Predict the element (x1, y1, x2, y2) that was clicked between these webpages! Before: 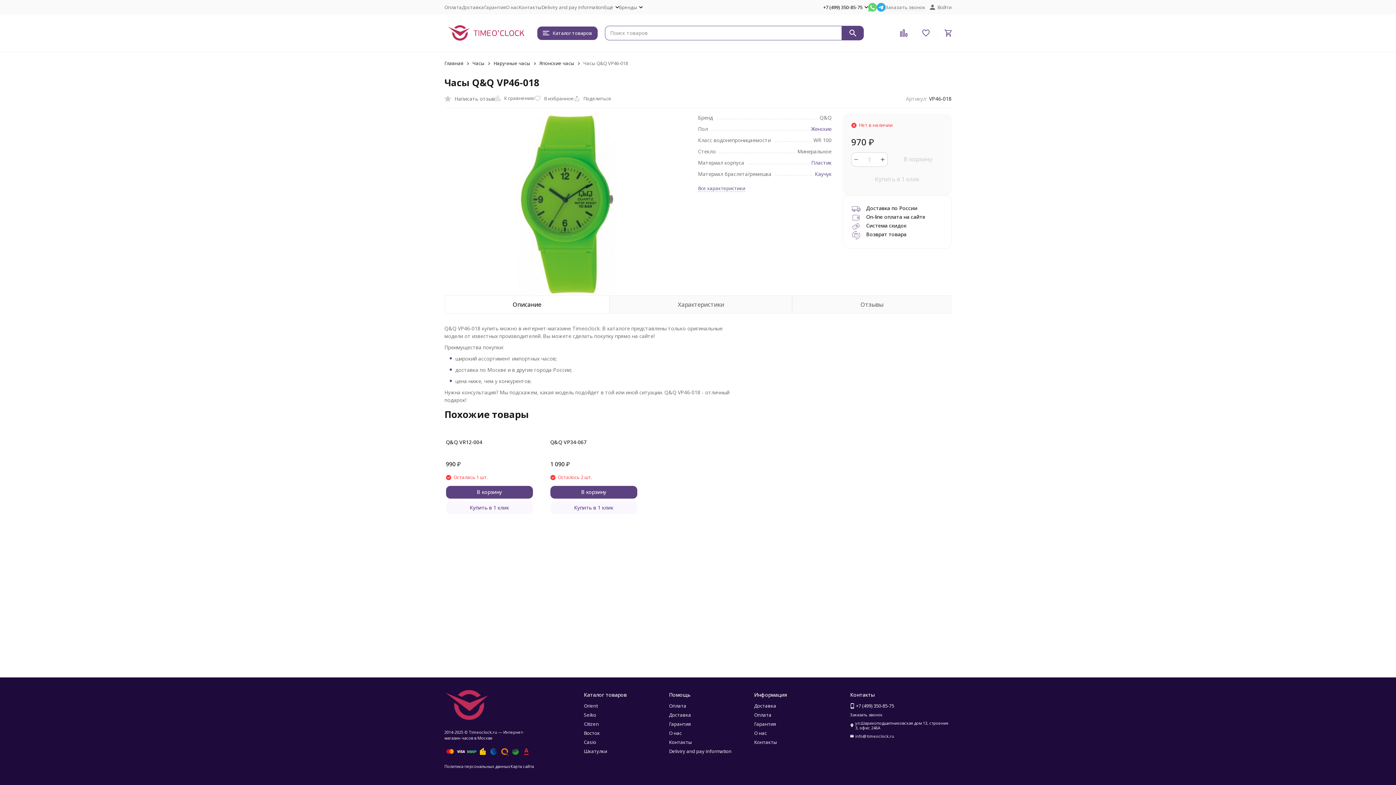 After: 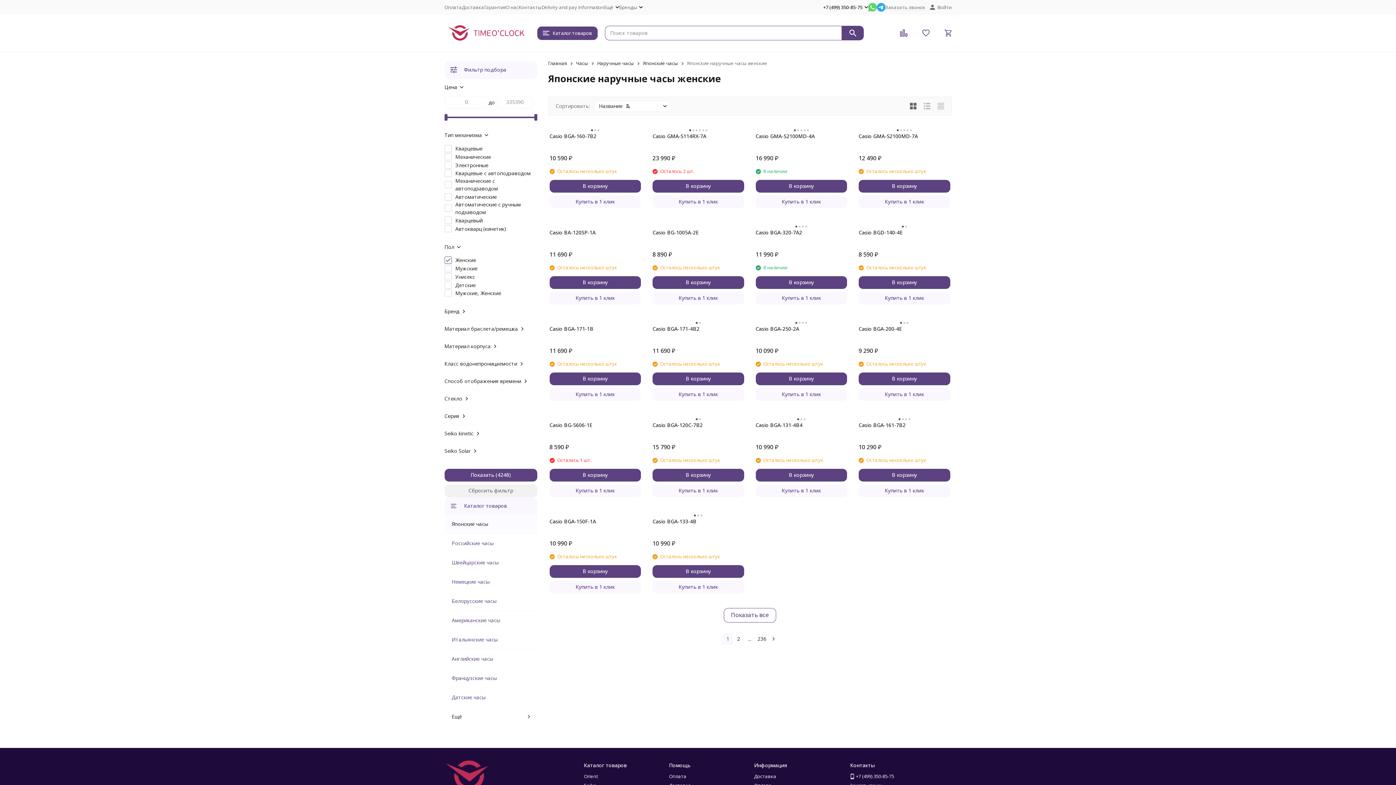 Action: bbox: (811, 125, 831, 132) label: Женские